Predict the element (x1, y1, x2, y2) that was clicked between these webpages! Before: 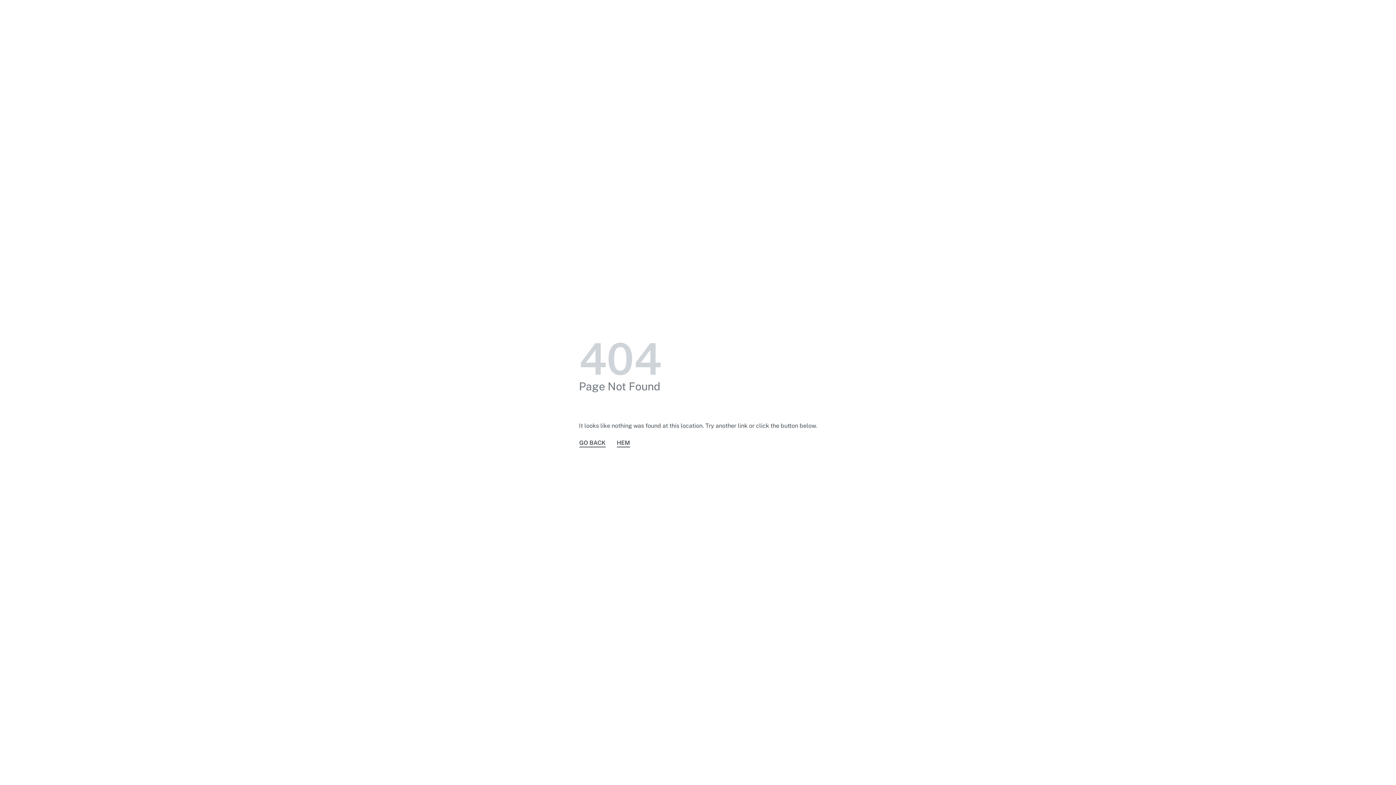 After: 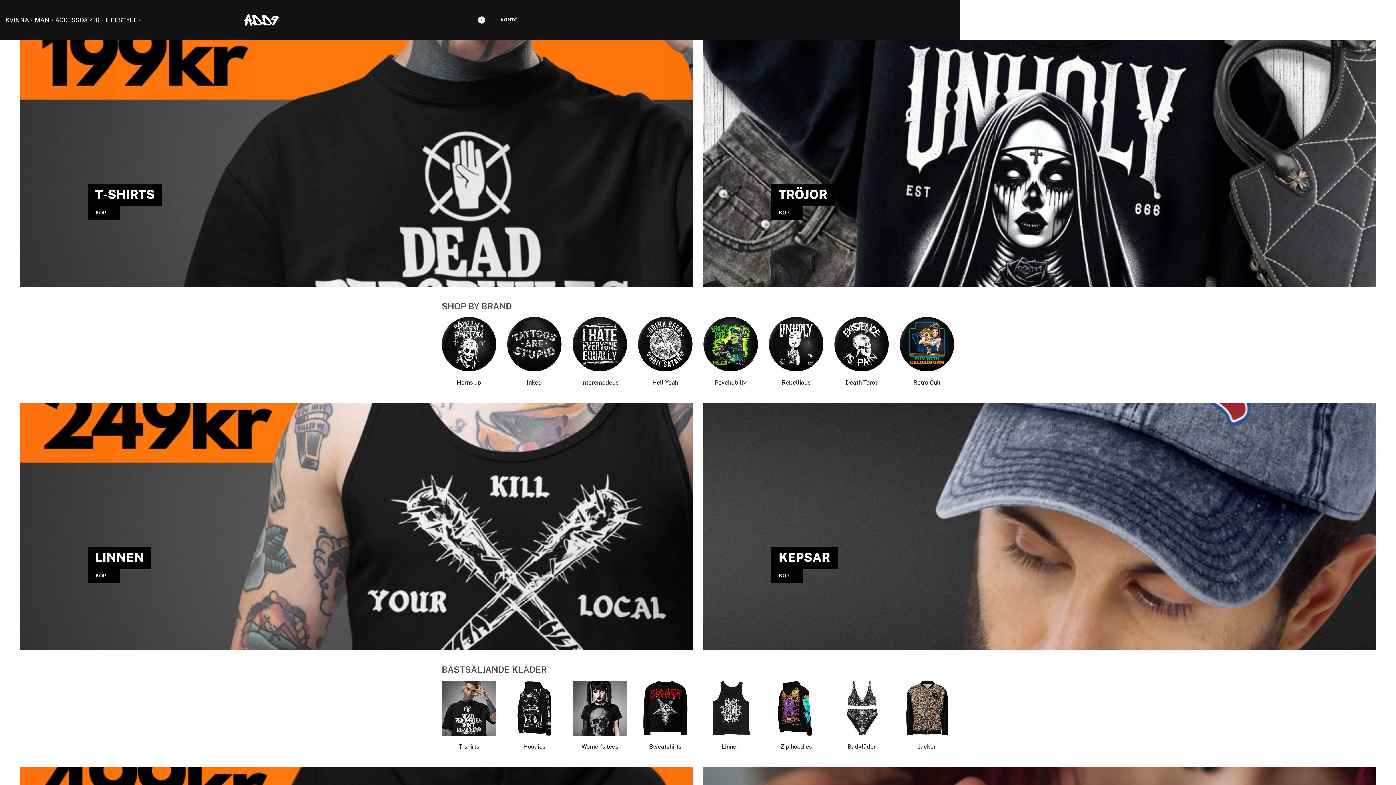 Action: label: HEM bbox: (616, 438, 630, 448)